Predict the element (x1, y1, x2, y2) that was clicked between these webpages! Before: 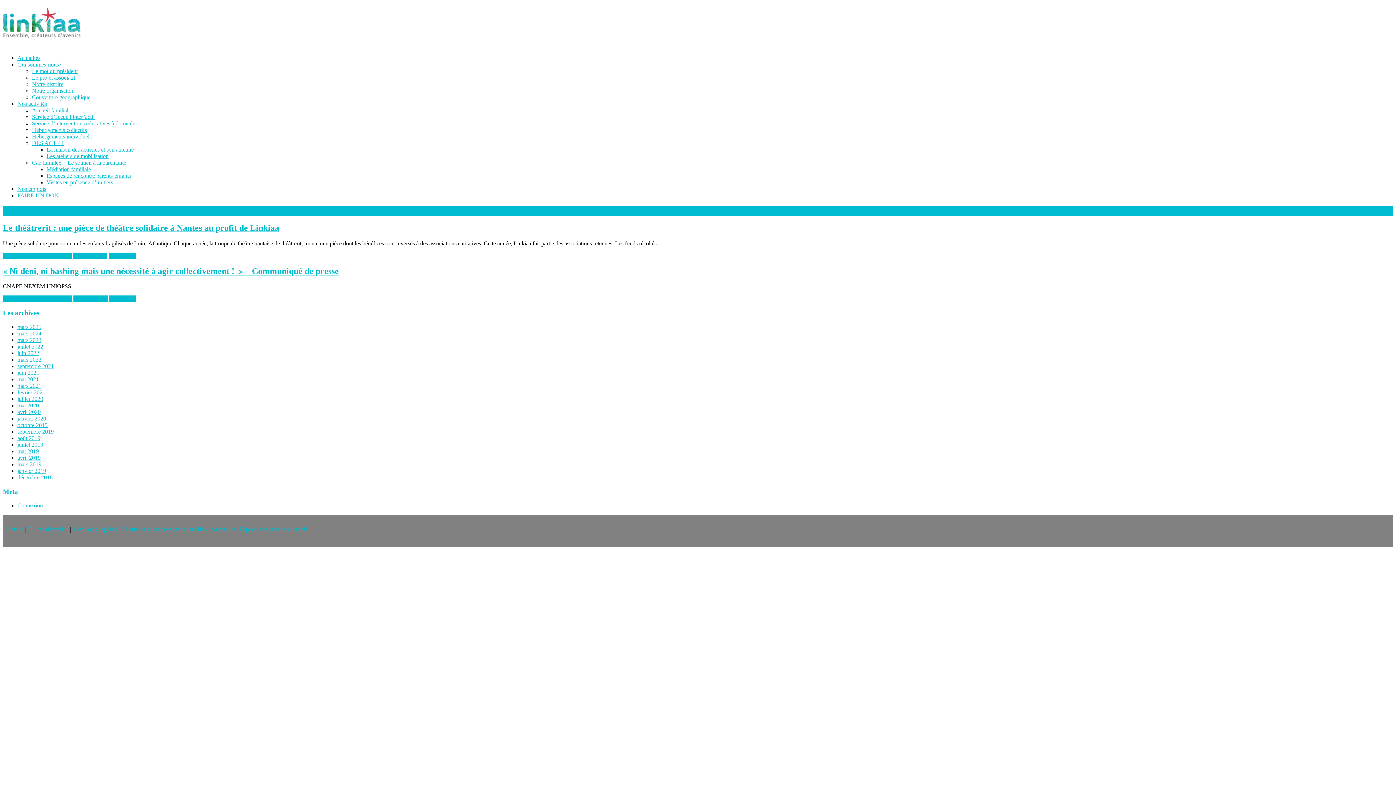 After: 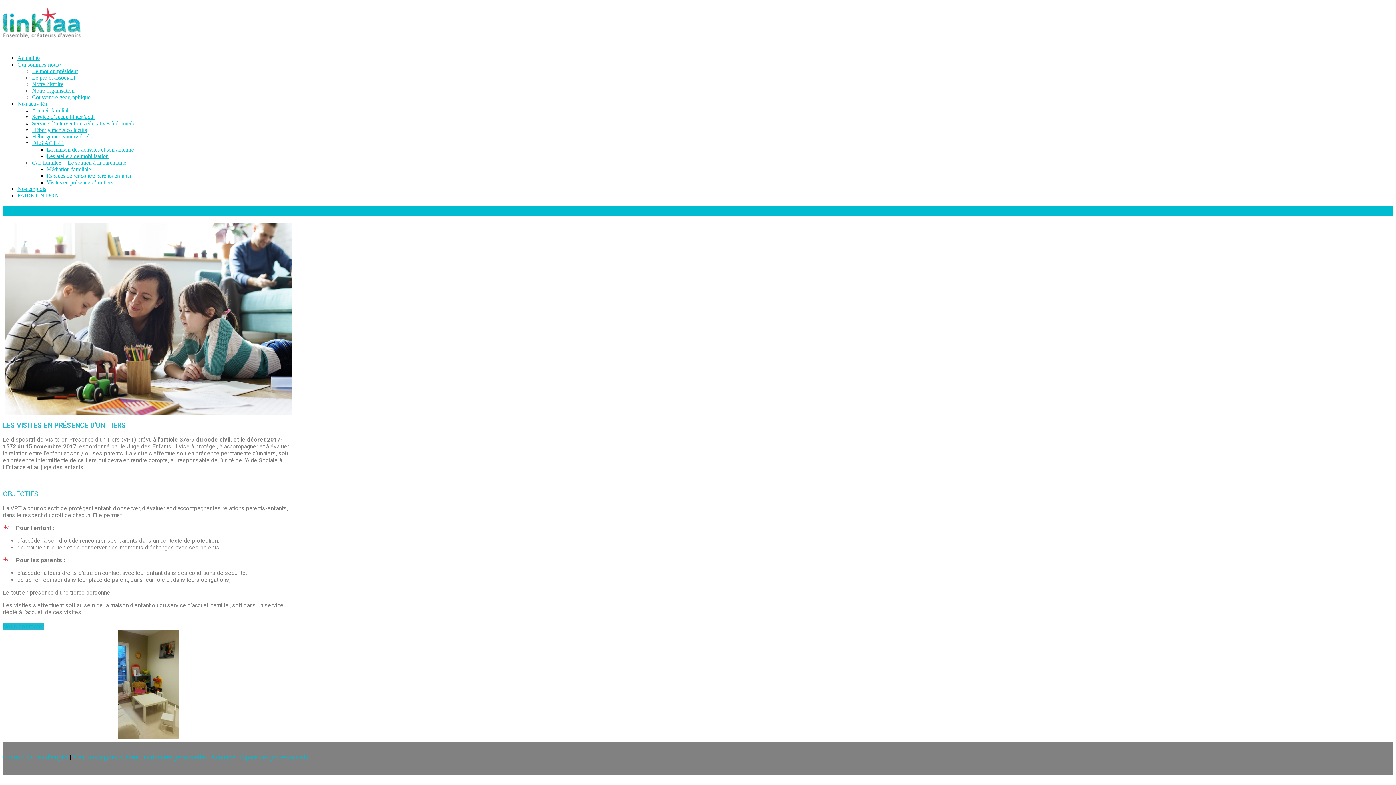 Action: label: Visites en présence d’un tiers bbox: (46, 179, 113, 185)